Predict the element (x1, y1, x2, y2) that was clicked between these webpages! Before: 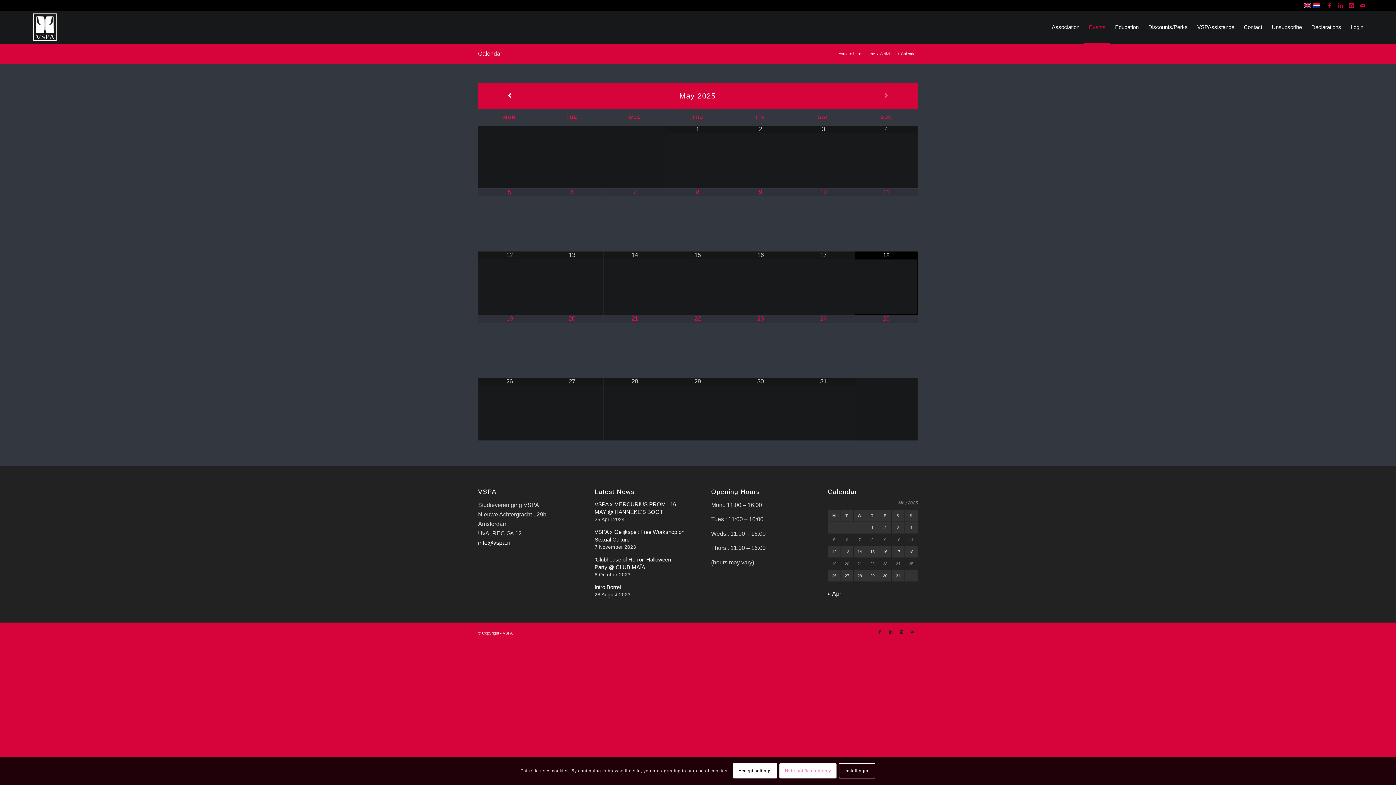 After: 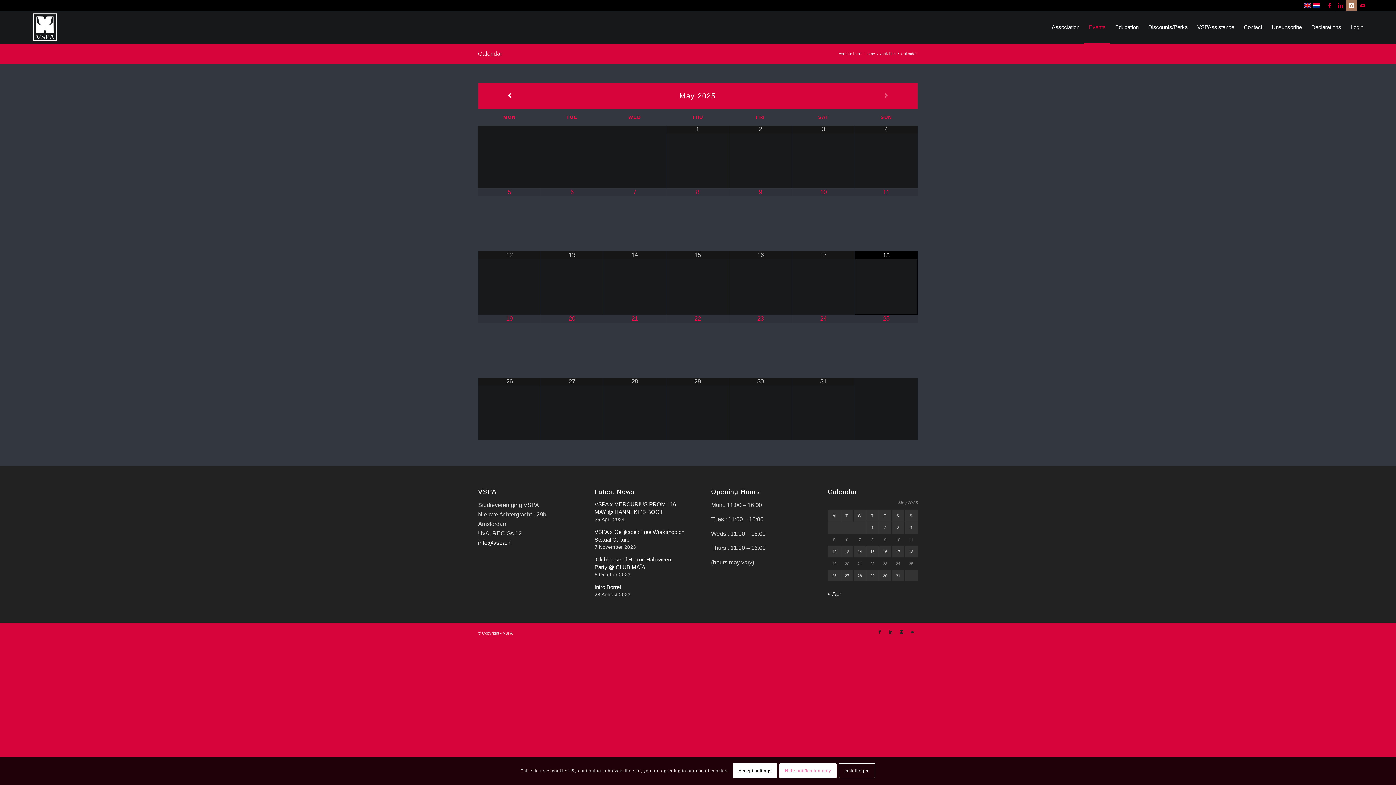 Action: label: Link to Instagram bbox: (1346, 0, 1357, 10)